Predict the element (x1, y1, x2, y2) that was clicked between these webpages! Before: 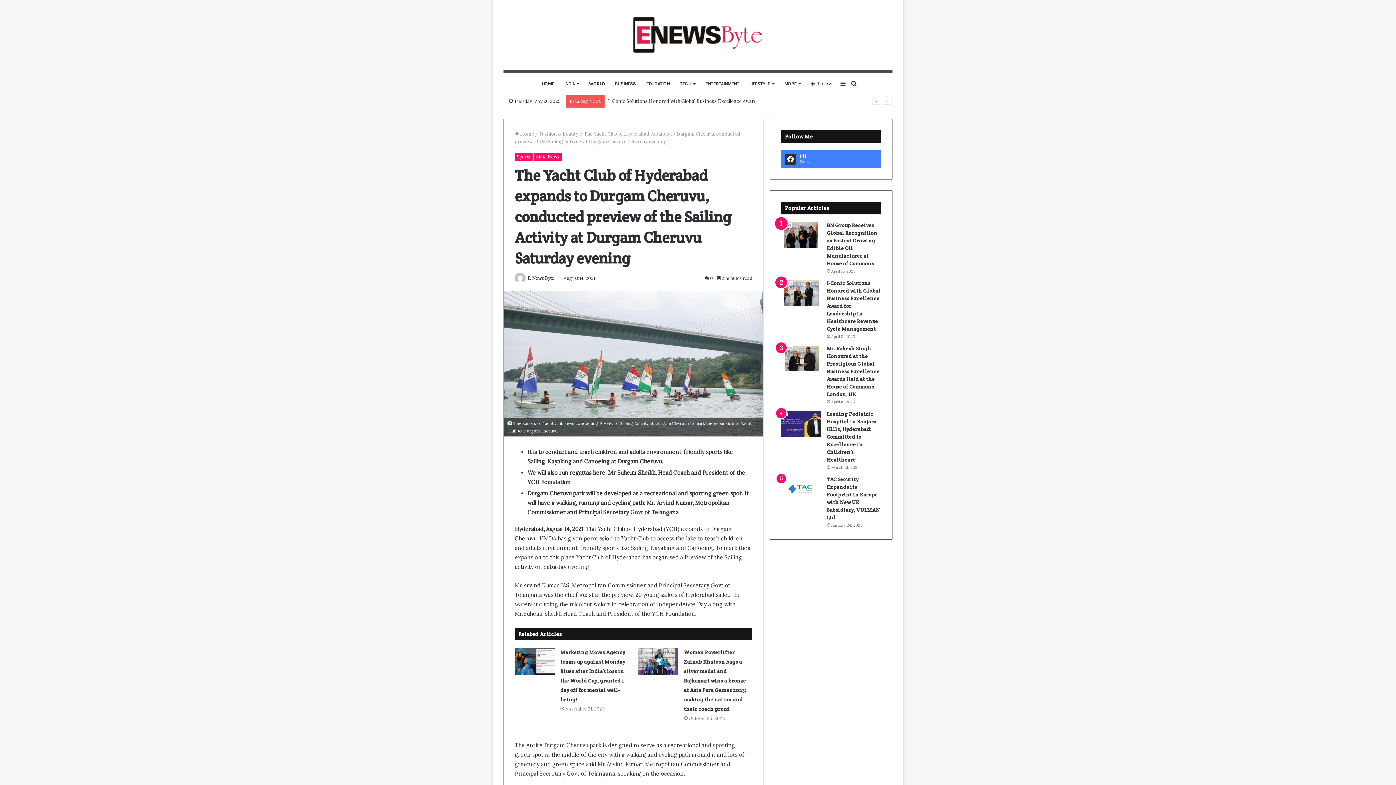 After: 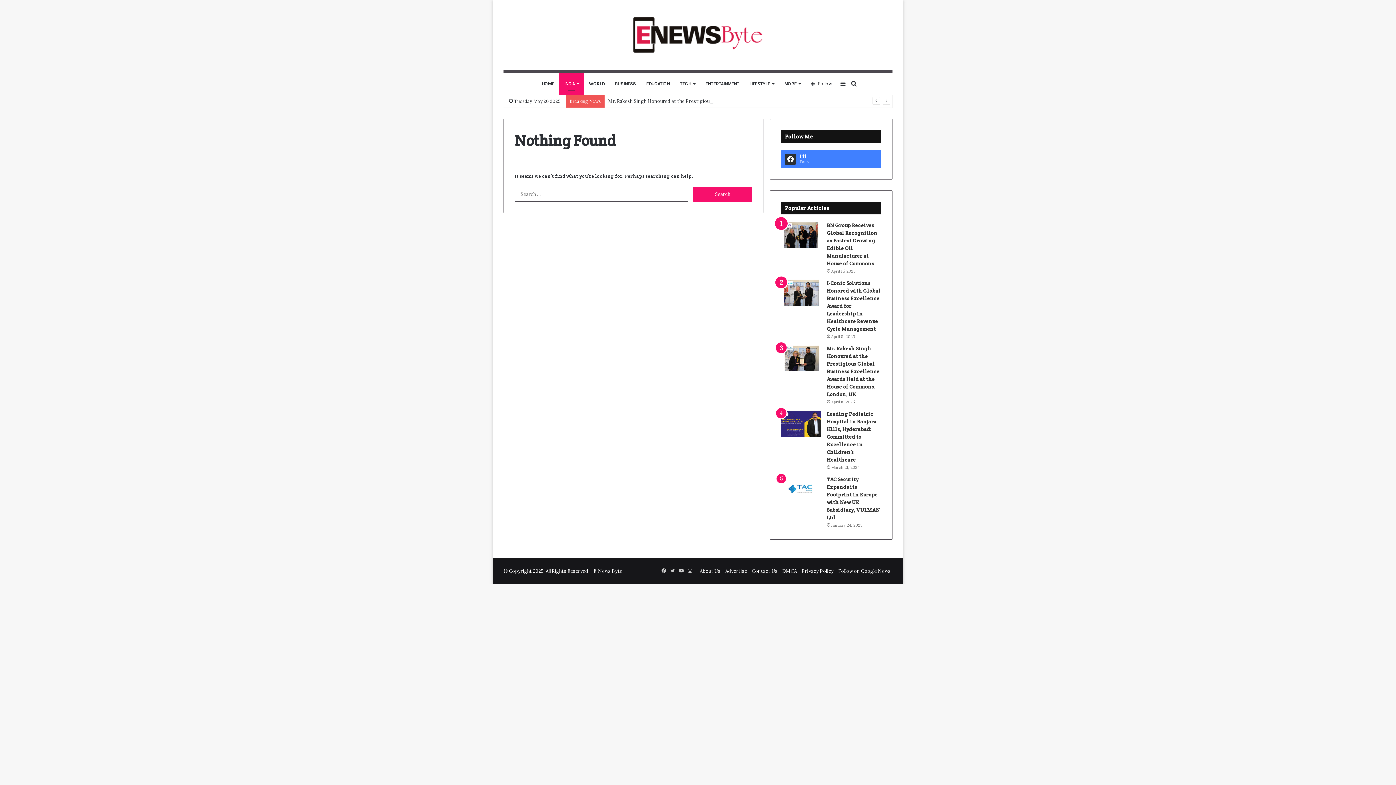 Action: label: INDIA bbox: (559, 73, 584, 94)